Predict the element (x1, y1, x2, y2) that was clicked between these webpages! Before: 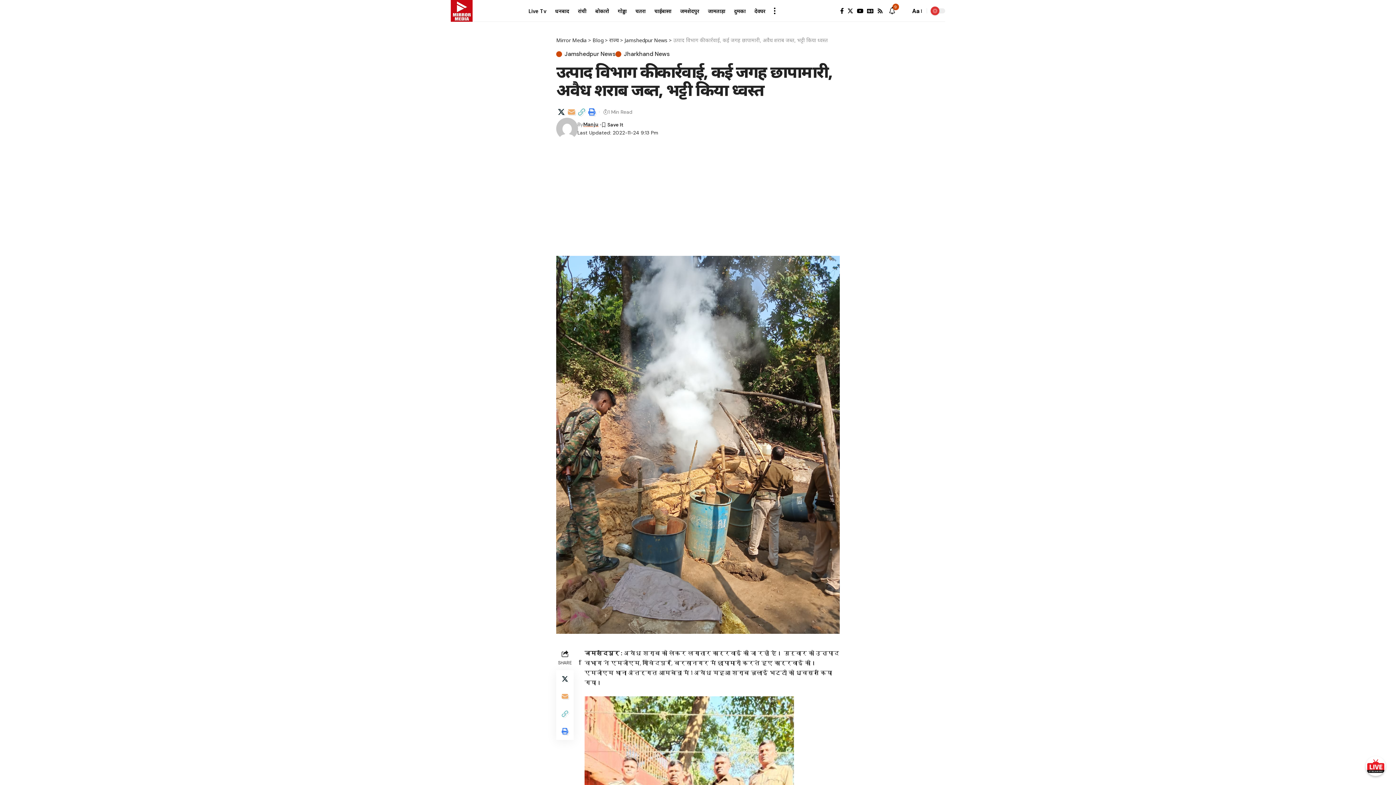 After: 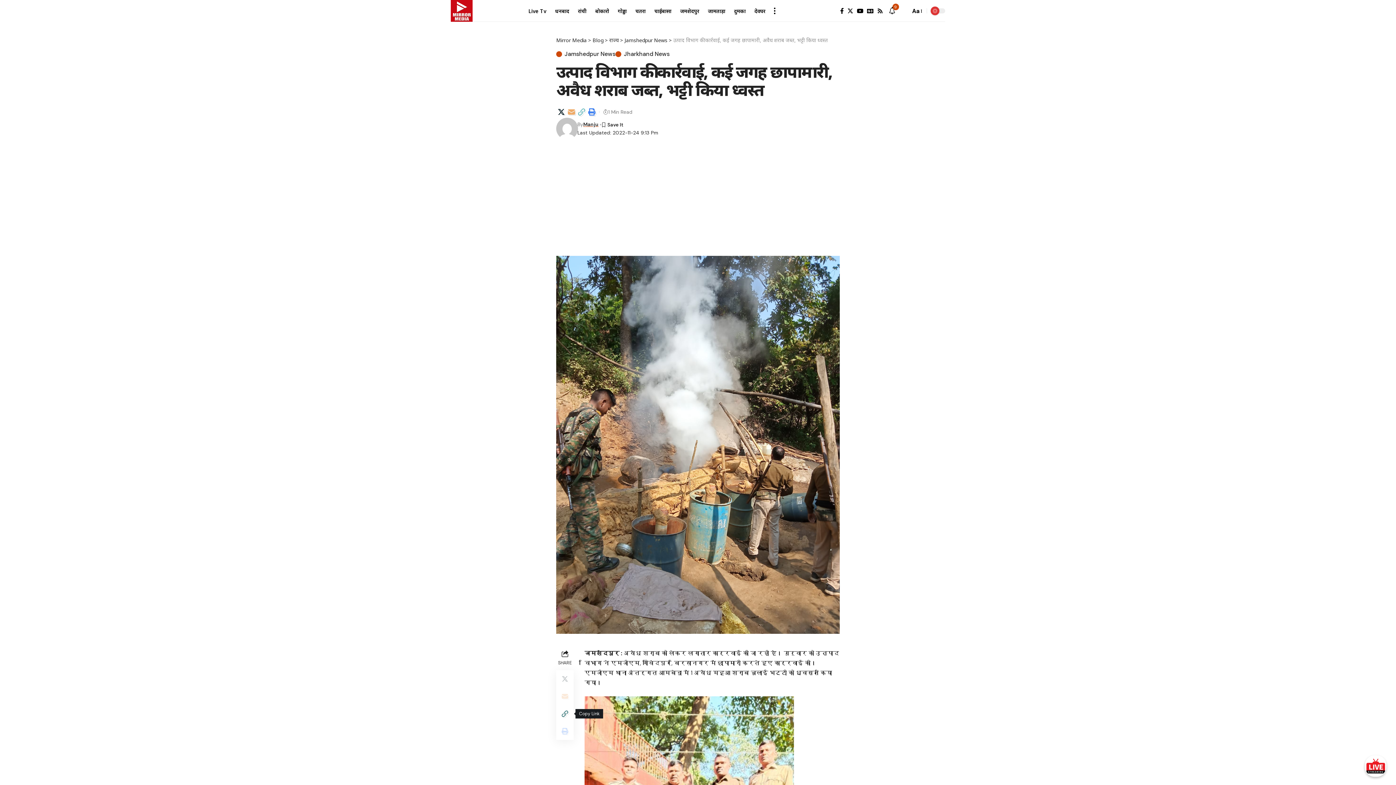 Action: label: Copy Link bbox: (556, 705, 573, 722)